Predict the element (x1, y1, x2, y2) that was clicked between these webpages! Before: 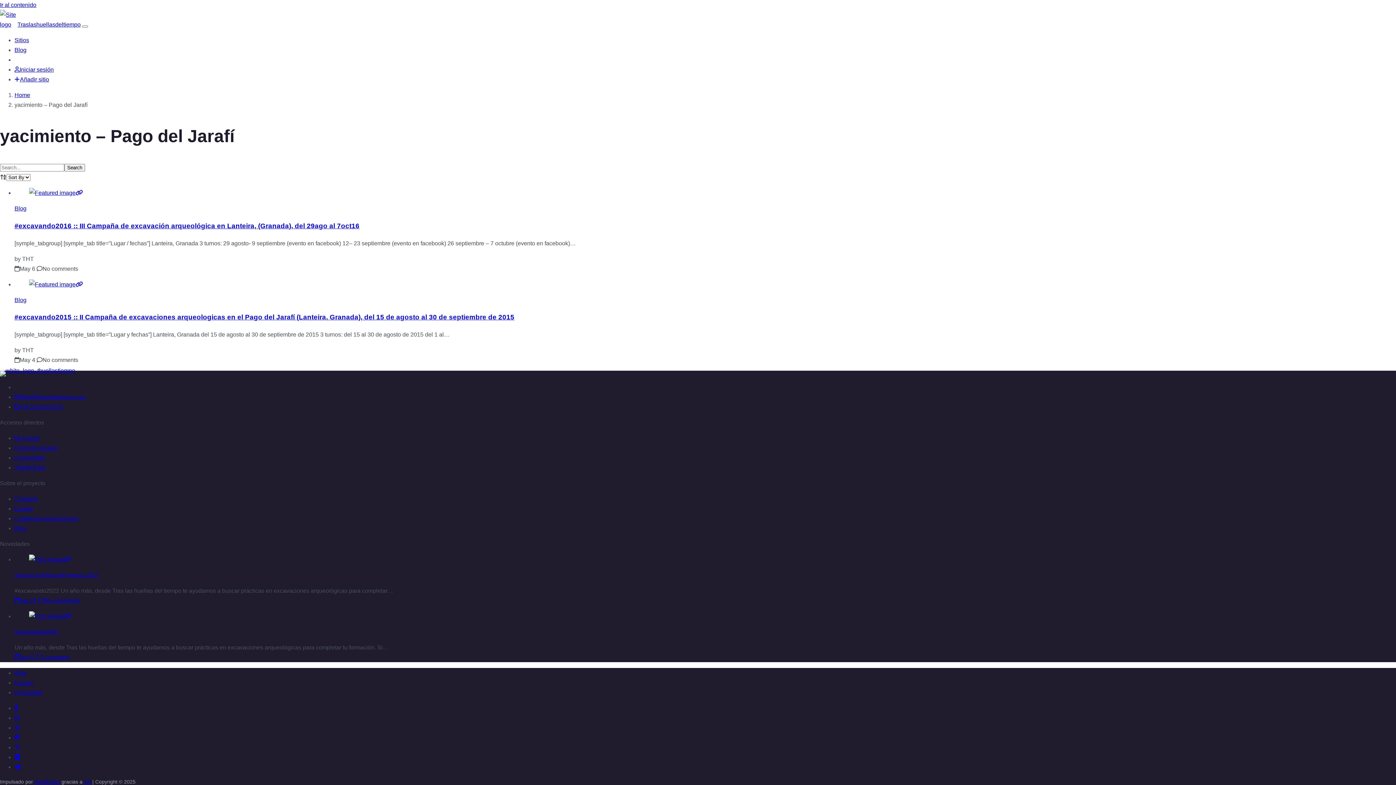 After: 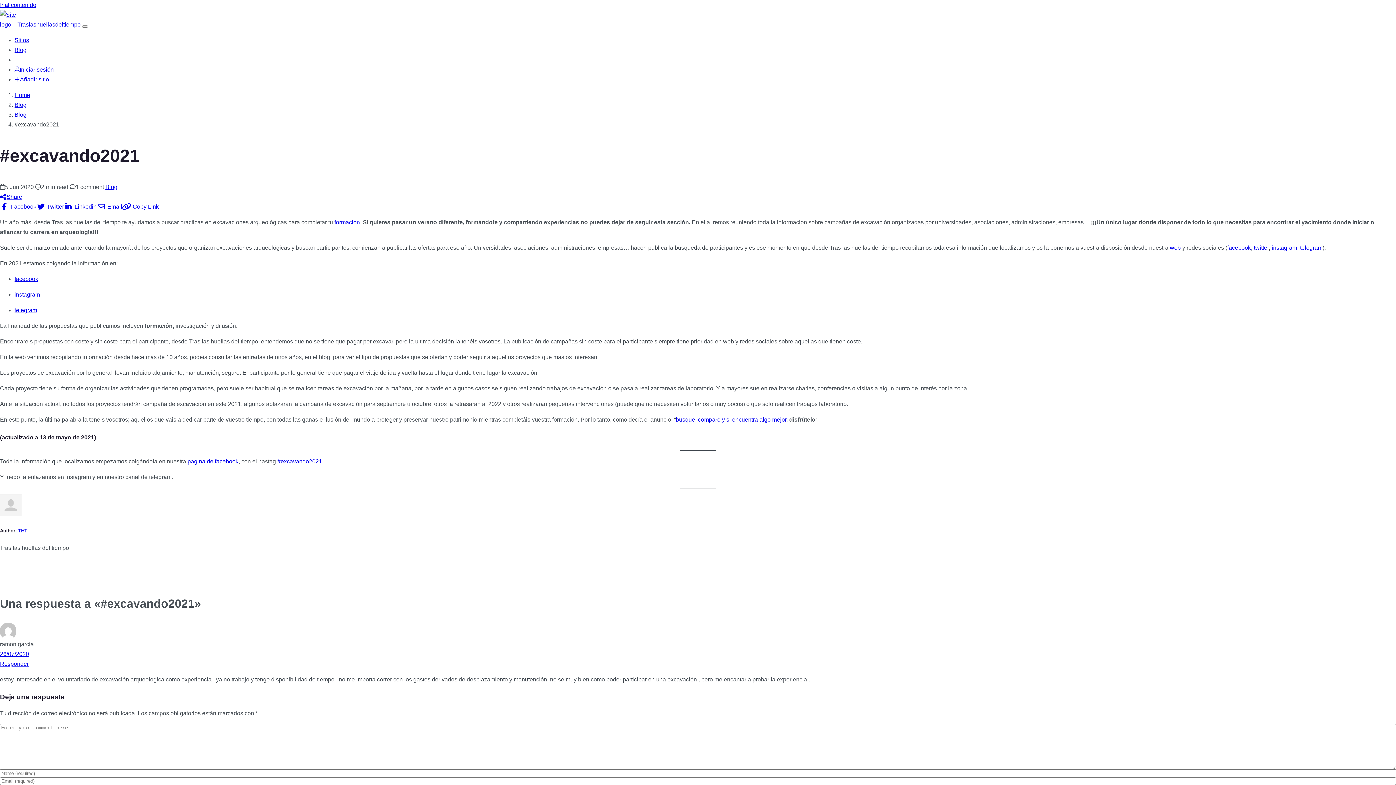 Action: bbox: (14, 629, 59, 635) label: #excavando2021